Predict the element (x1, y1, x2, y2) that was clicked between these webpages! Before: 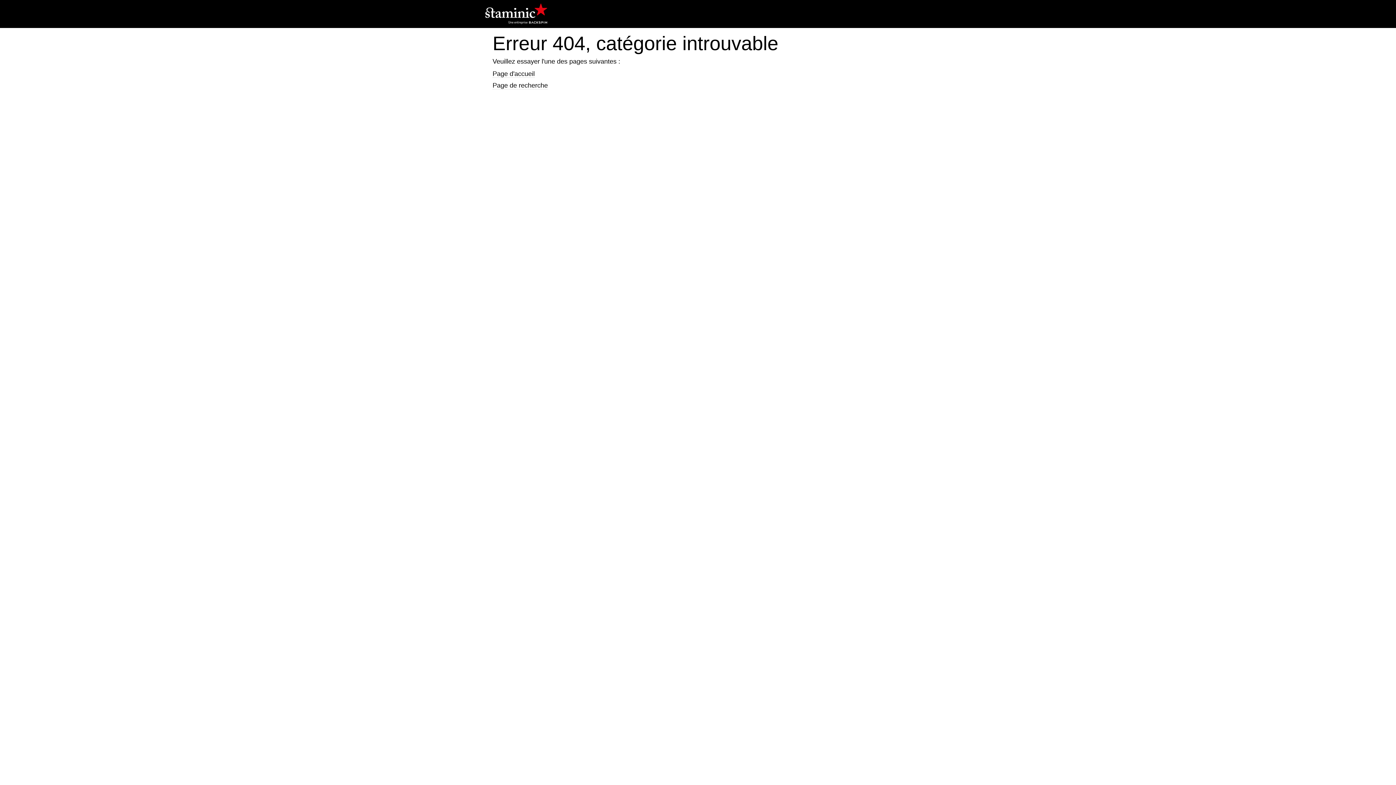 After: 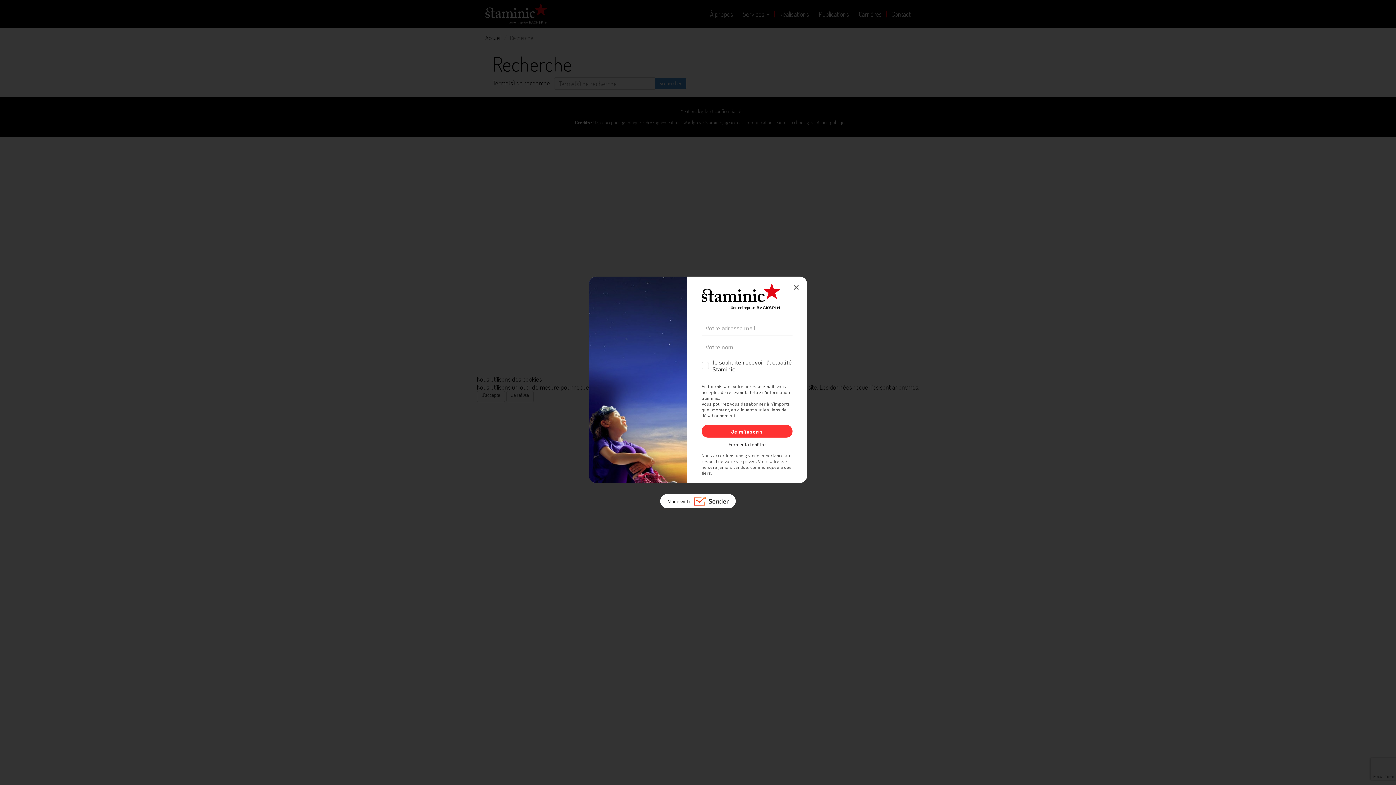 Action: label: Page de recherche bbox: (492, 81, 548, 89)